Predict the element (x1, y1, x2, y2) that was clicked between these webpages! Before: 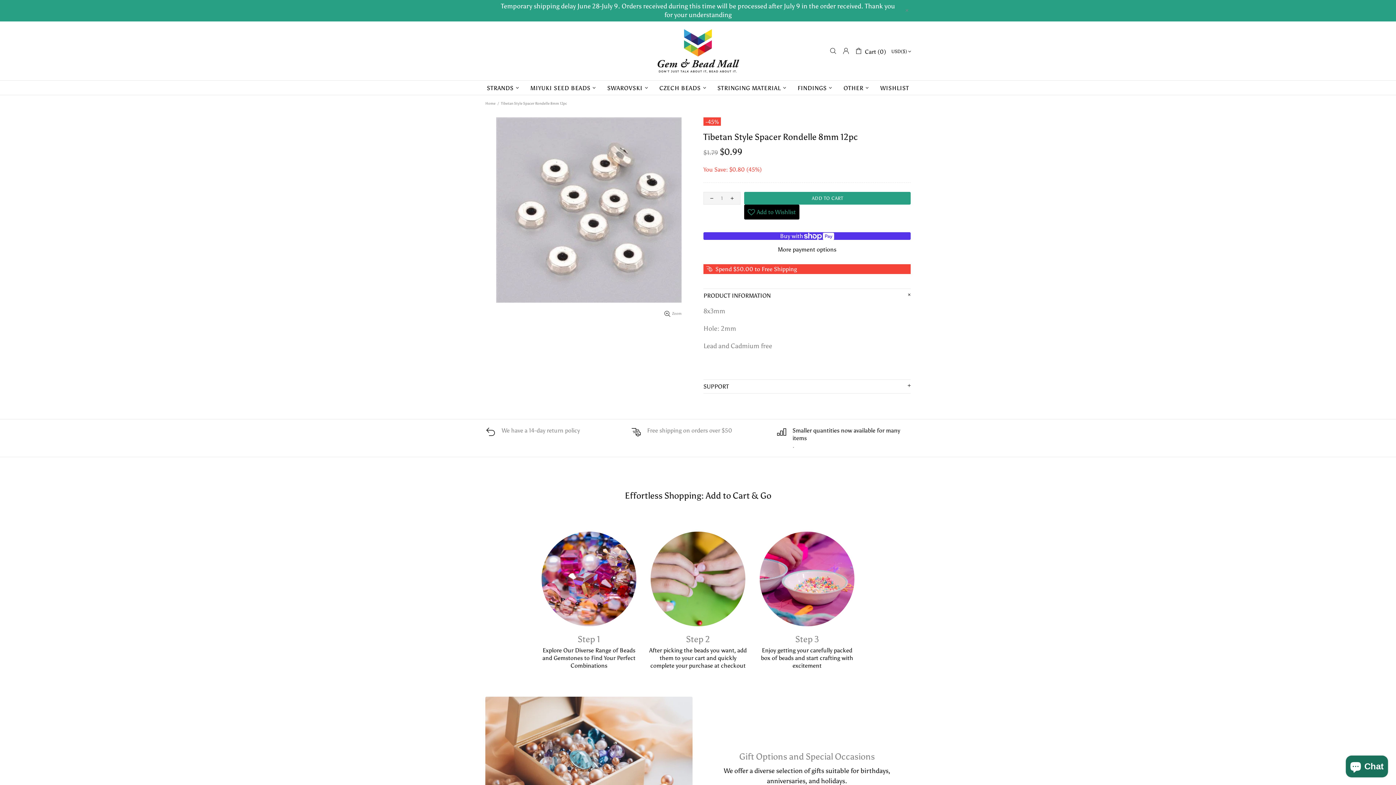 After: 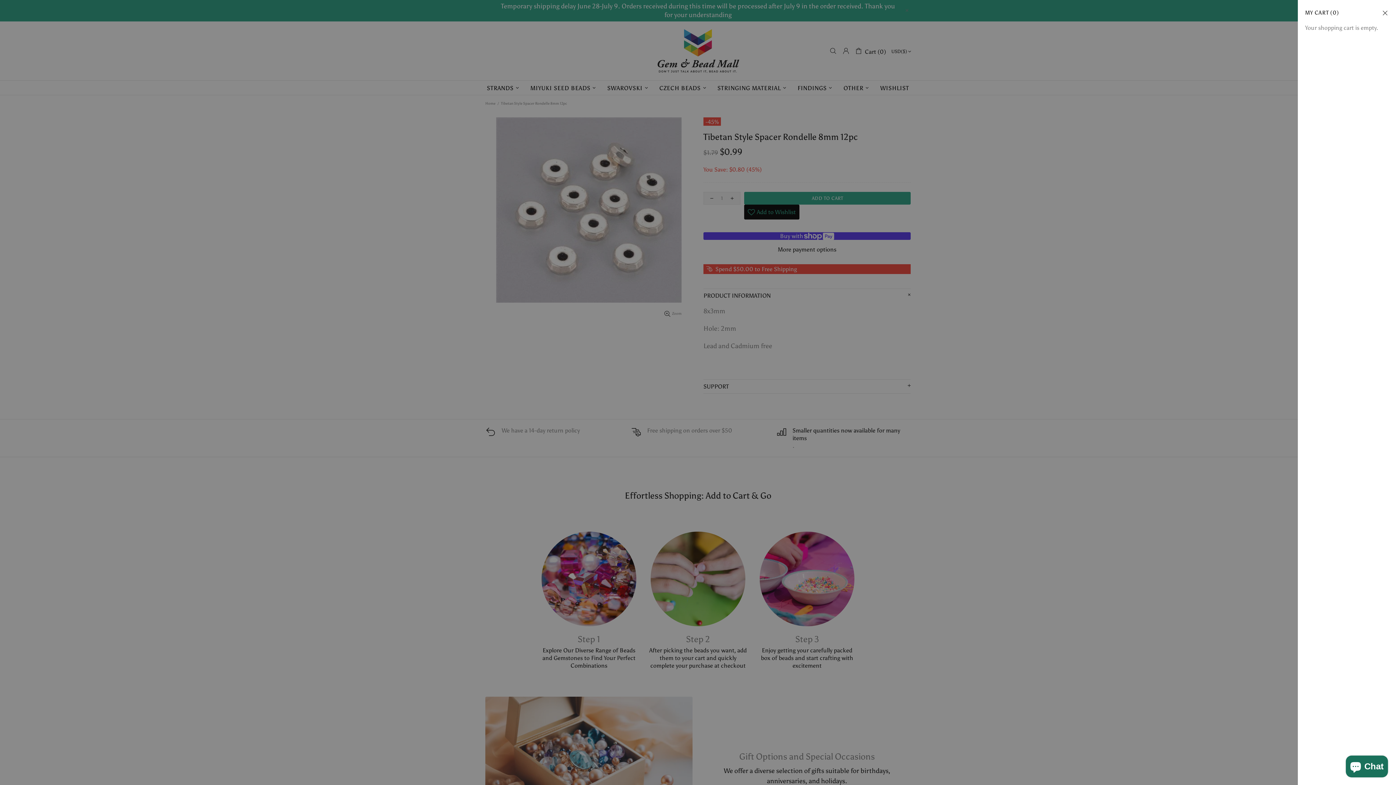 Action: bbox: (855, 46, 886, 55) label: Cart (0)